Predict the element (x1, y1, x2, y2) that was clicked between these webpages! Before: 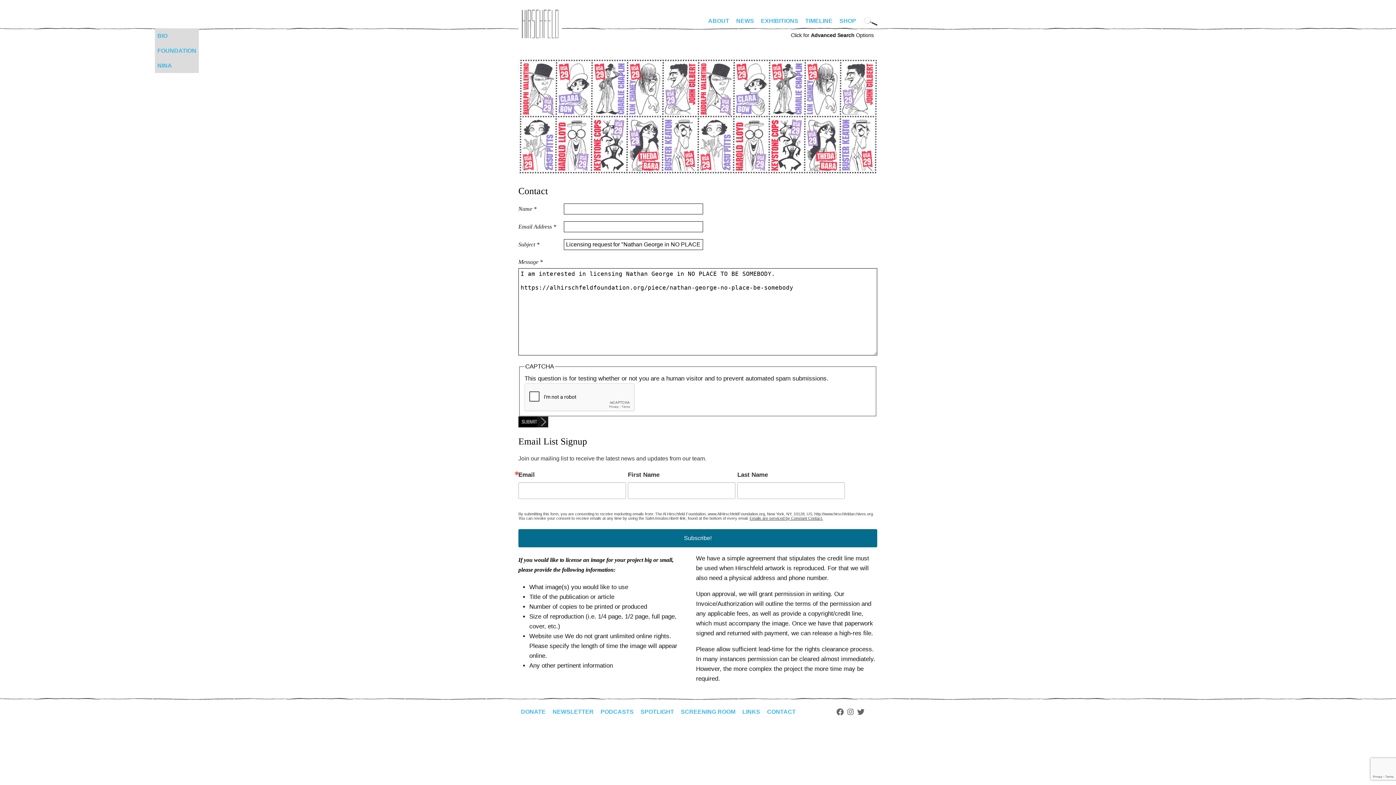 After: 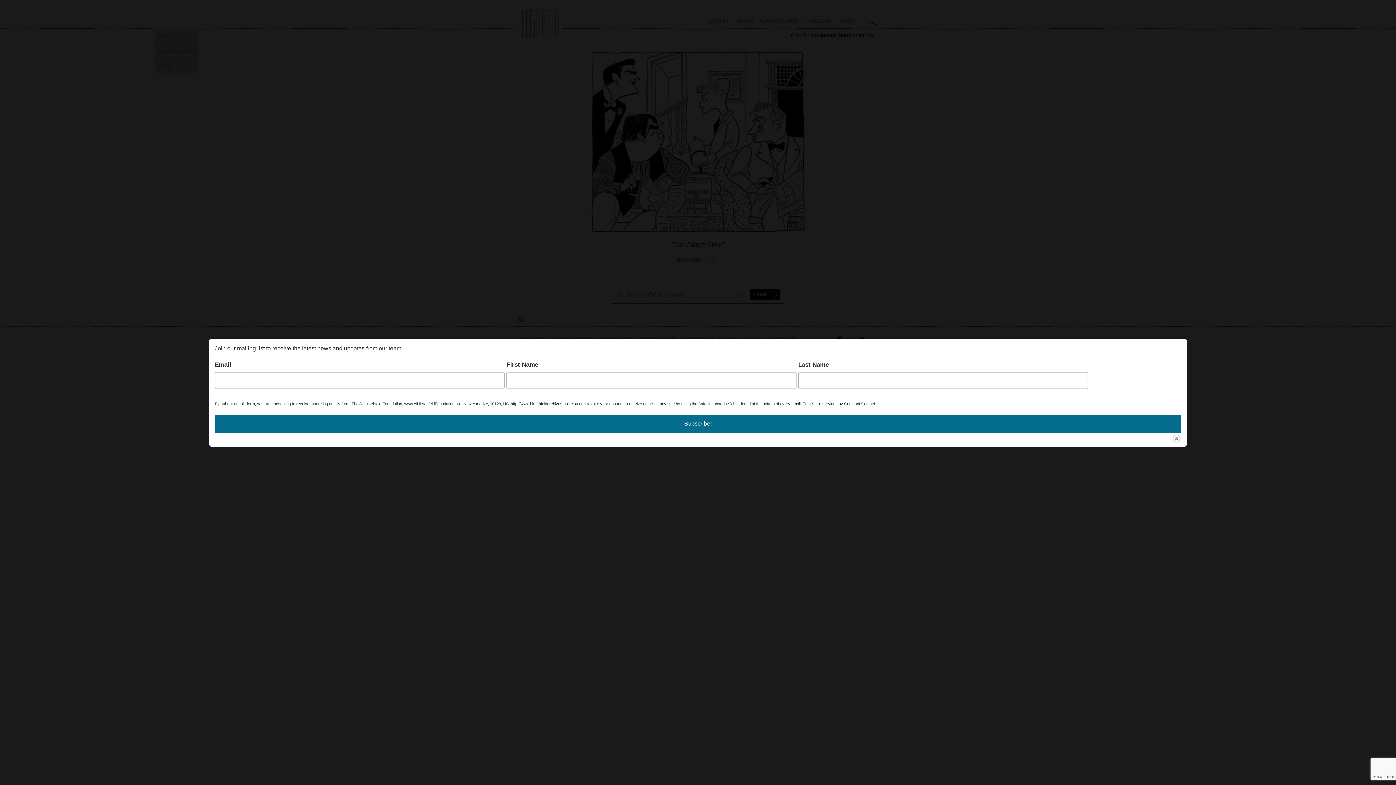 Action: bbox: (518, 9, 562, 38) label: ALHIRSCHFELDFOUNDATION.ORG